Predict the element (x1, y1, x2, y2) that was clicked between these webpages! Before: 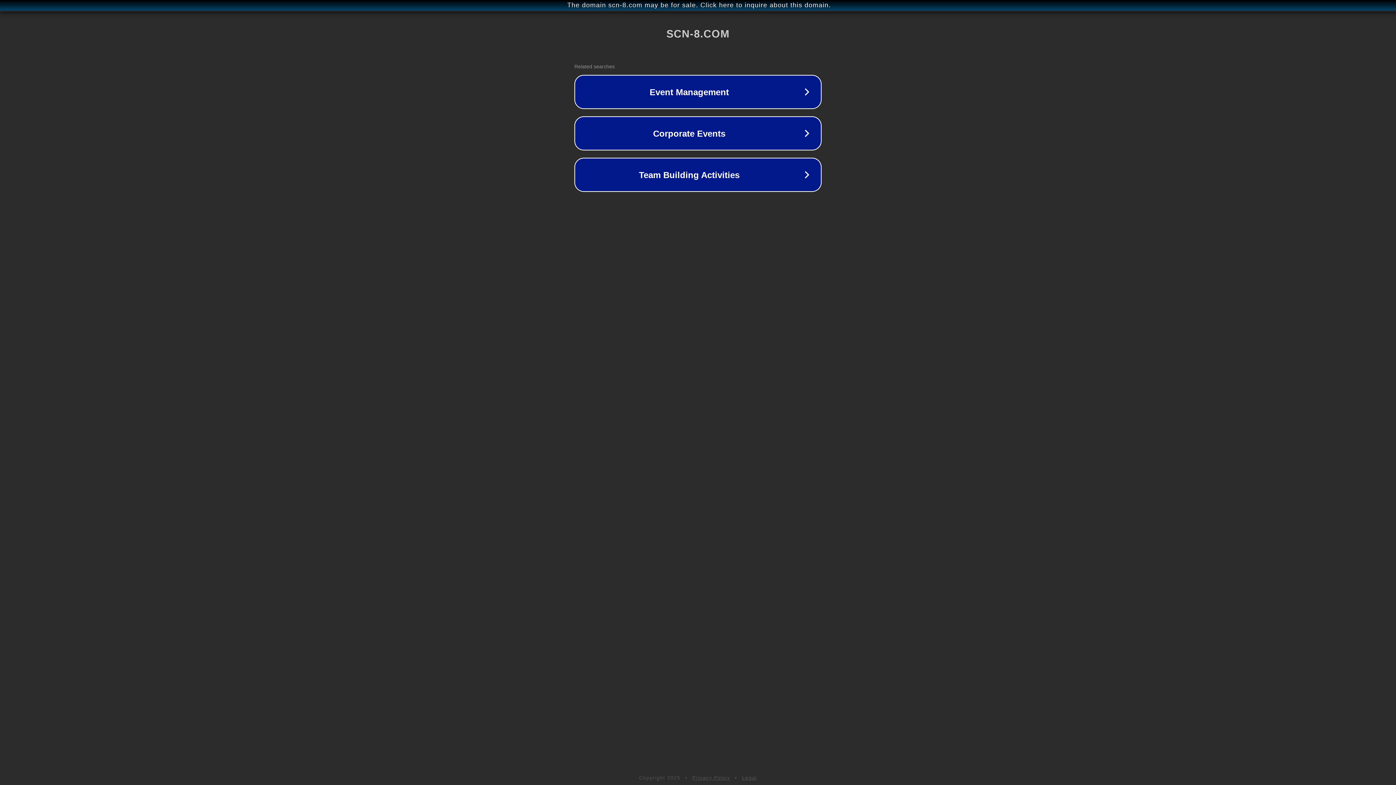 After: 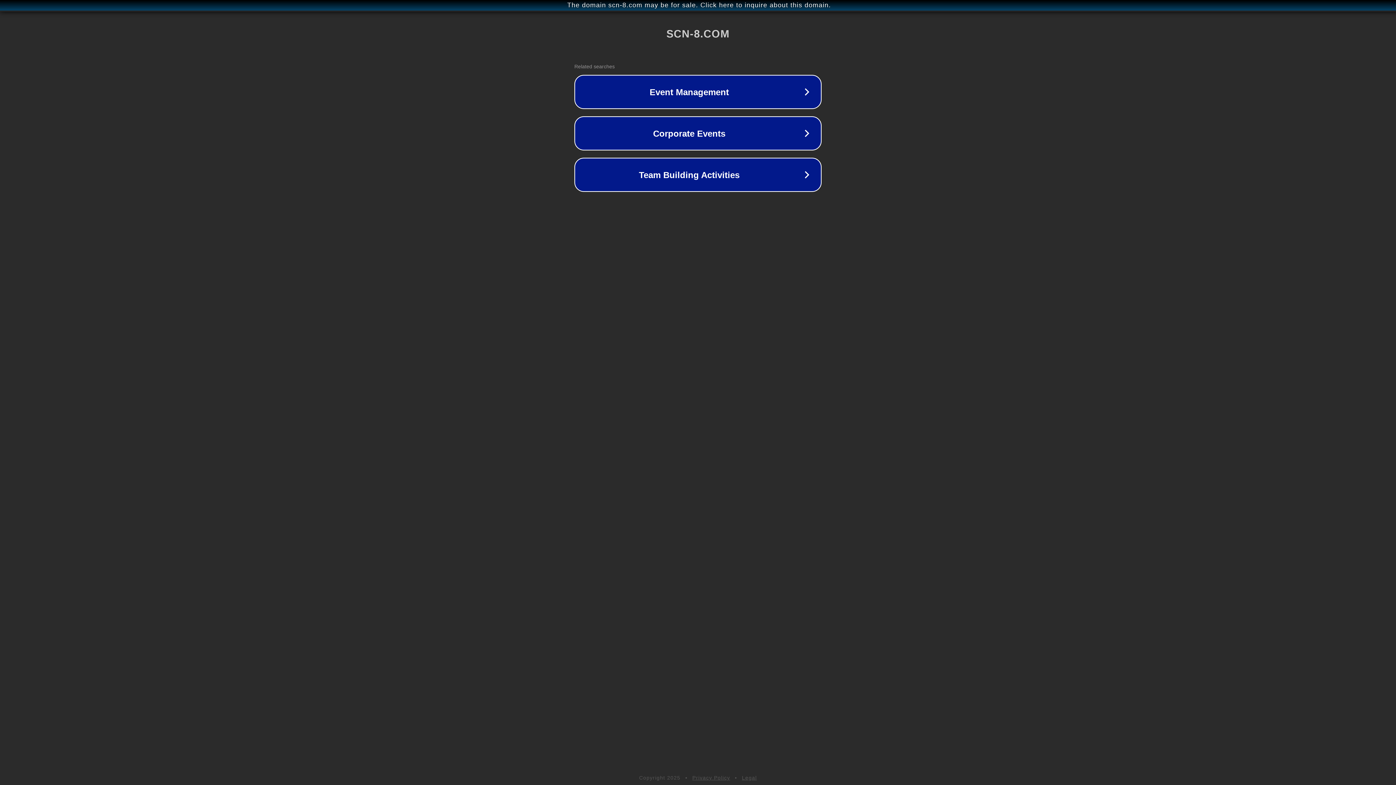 Action: bbox: (692, 775, 730, 781) label: Privacy Policy